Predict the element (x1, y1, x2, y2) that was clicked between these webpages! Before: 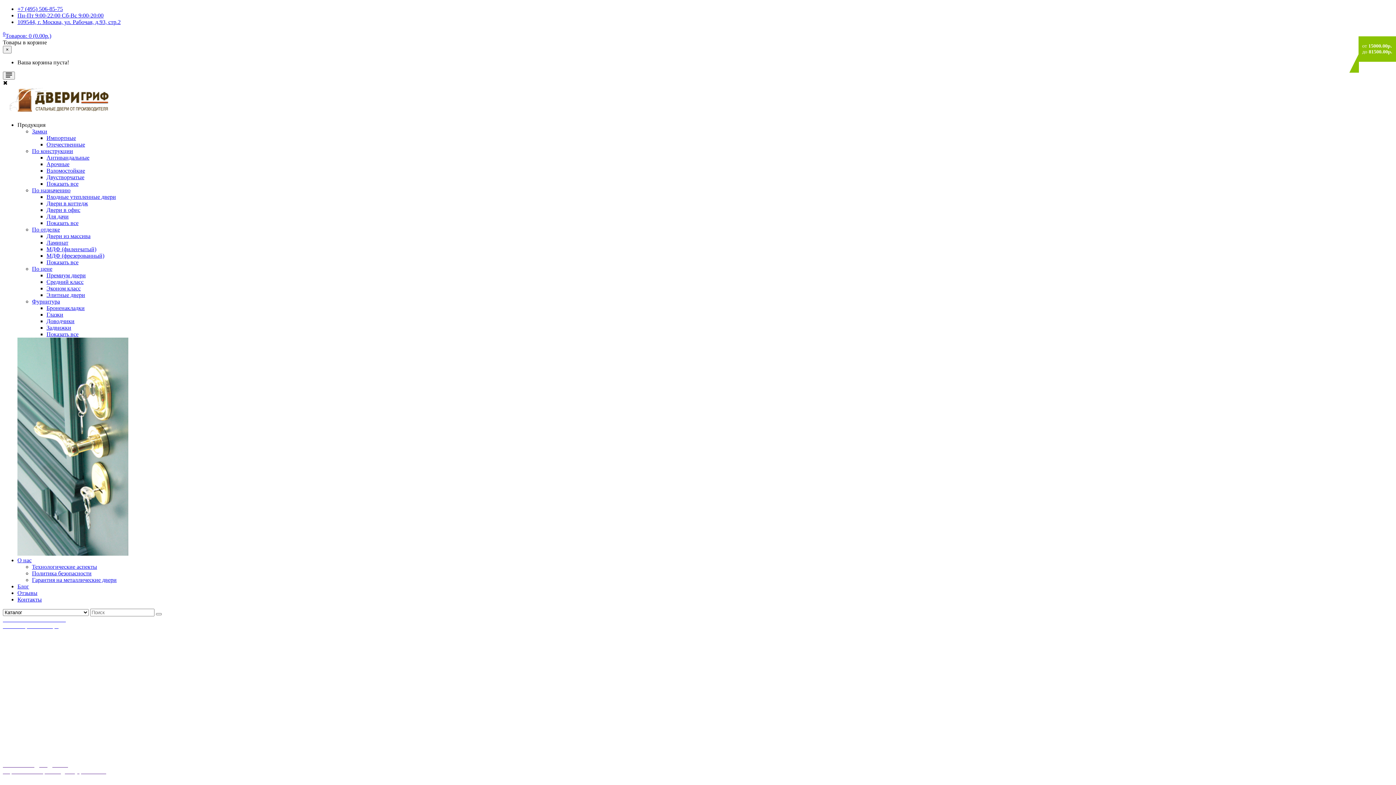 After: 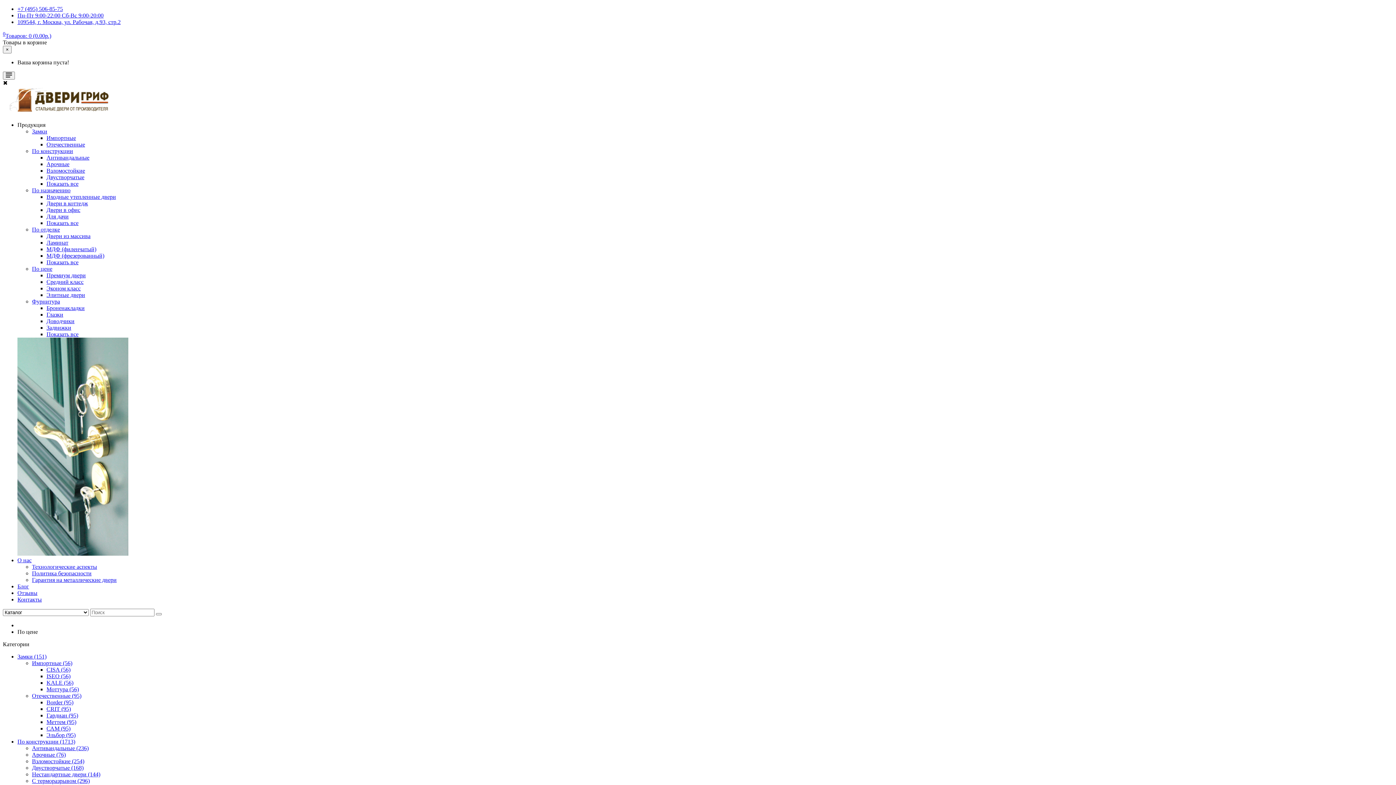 Action: label: По цене bbox: (32, 265, 52, 271)